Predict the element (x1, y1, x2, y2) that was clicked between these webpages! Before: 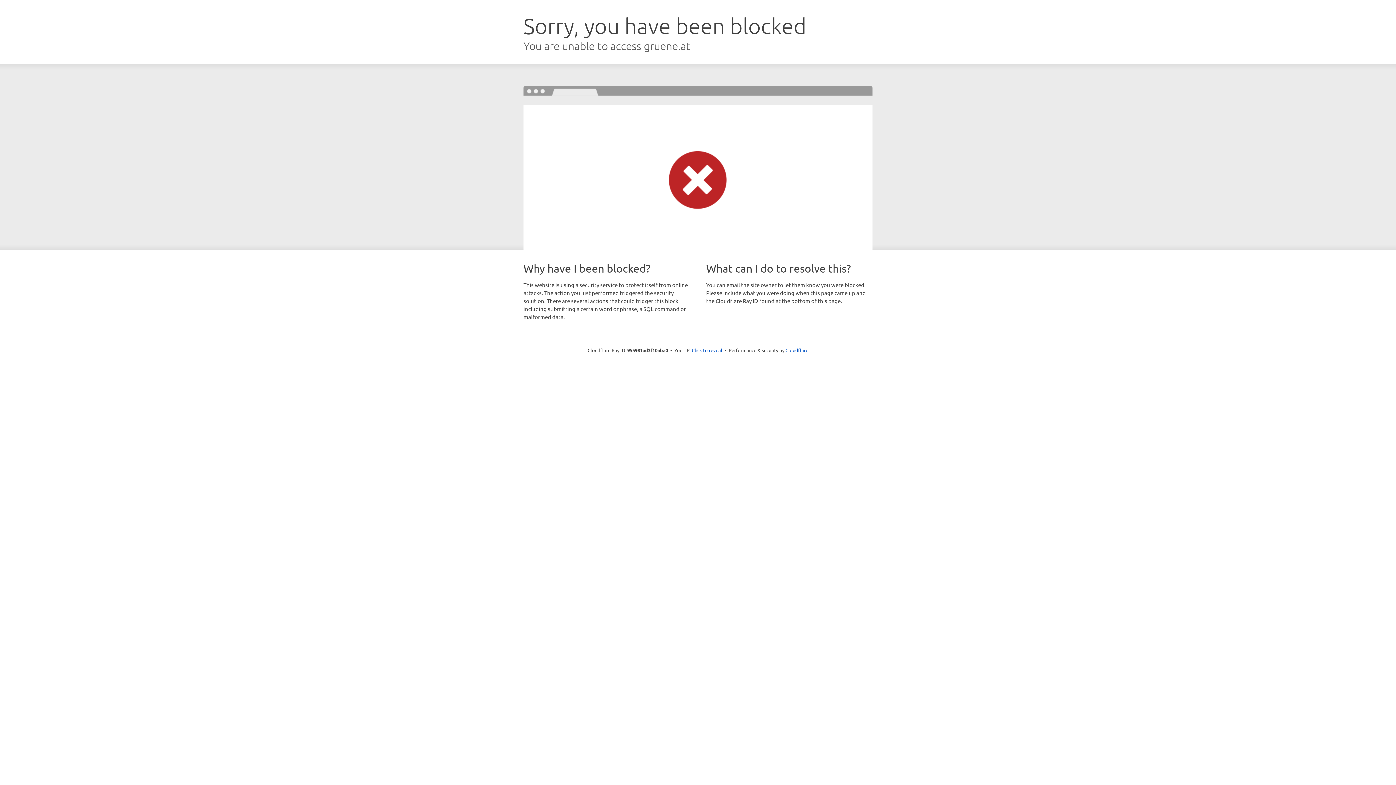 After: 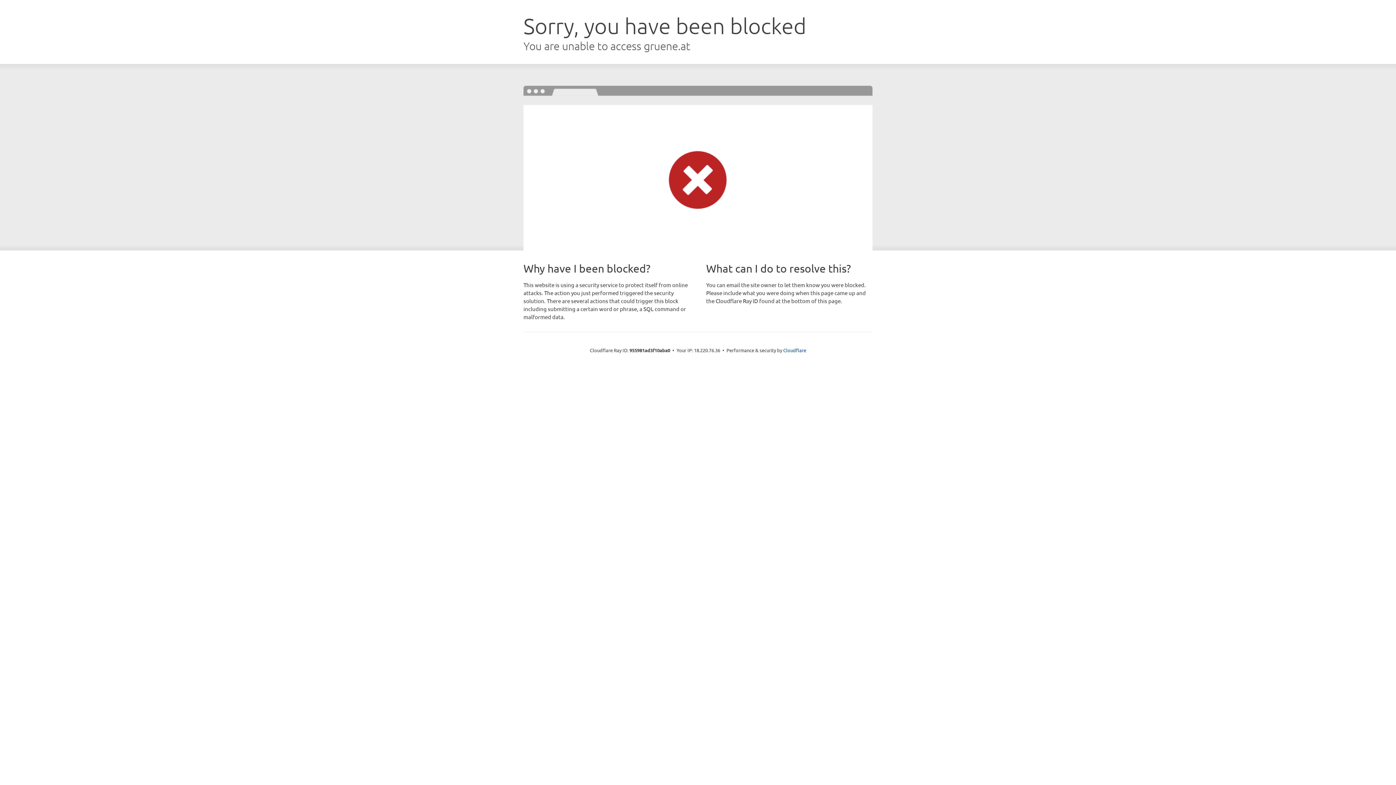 Action: label: Click to reveal bbox: (692, 346, 722, 353)